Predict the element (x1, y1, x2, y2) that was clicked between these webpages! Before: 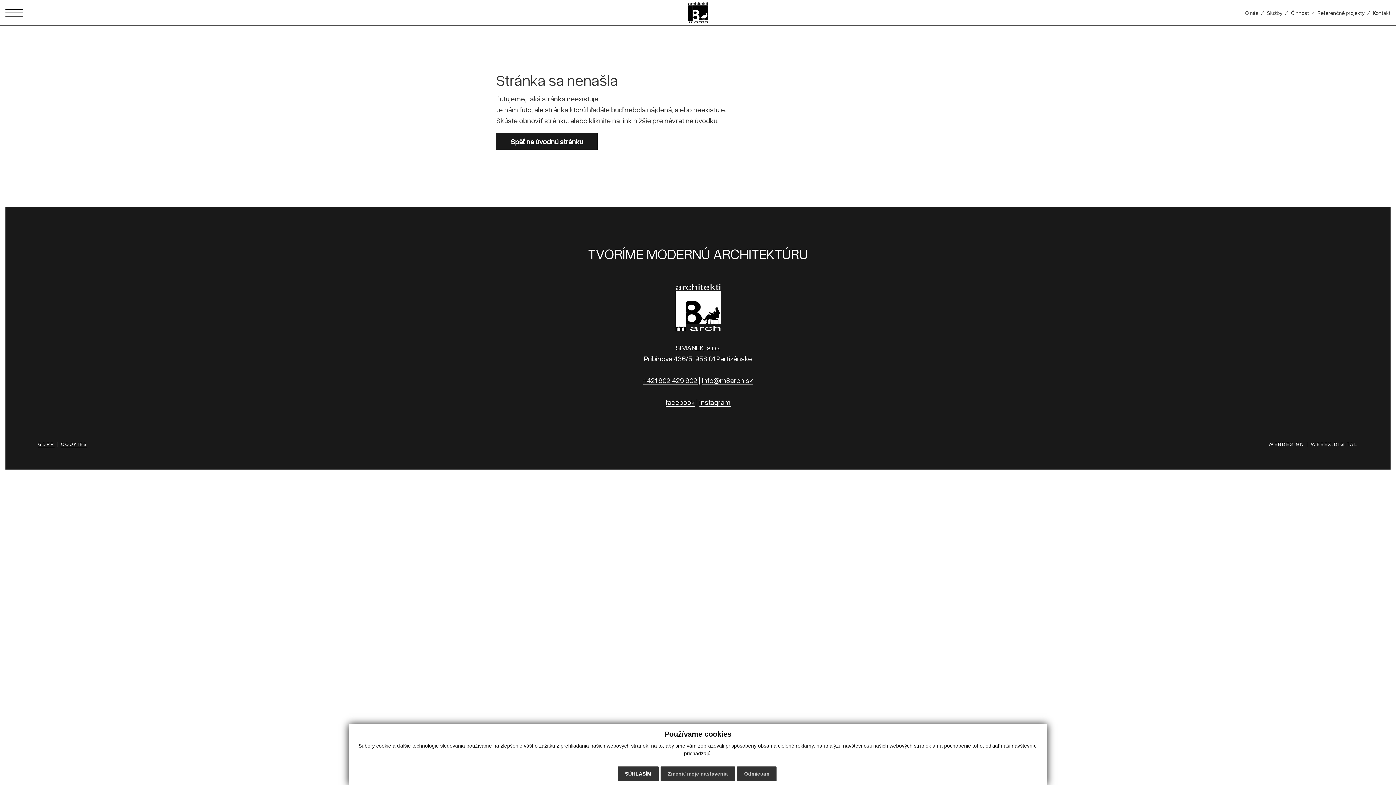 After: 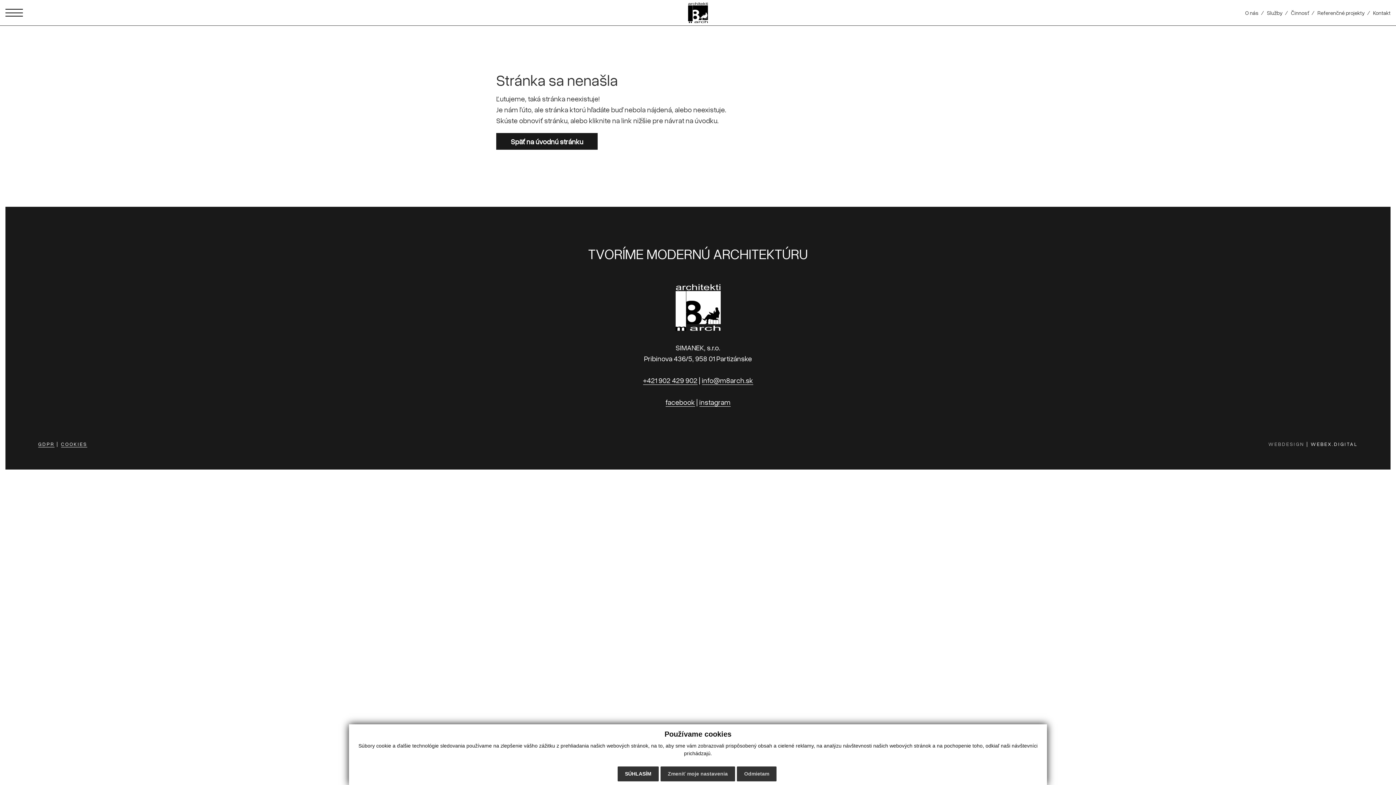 Action: bbox: (1268, 441, 1304, 447) label: WEBDESIGN